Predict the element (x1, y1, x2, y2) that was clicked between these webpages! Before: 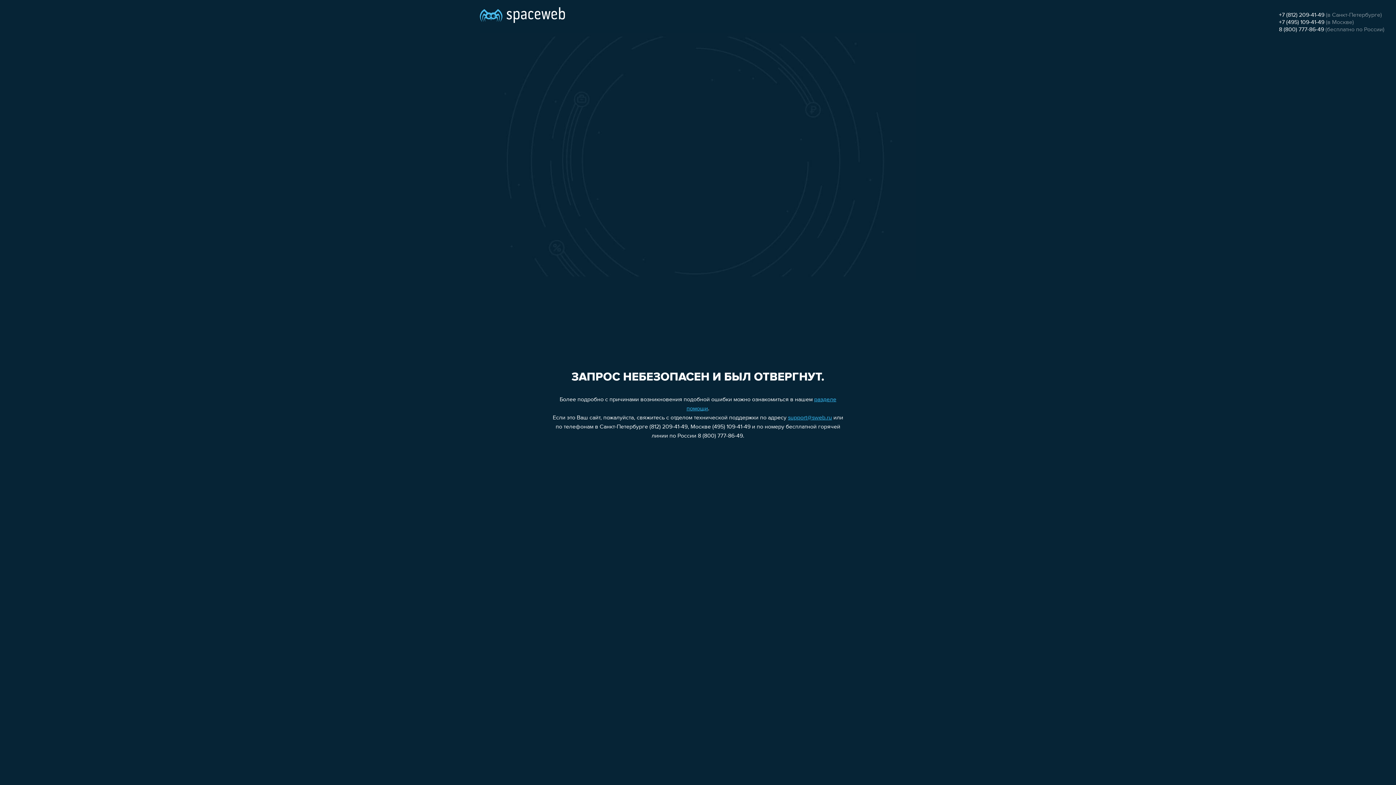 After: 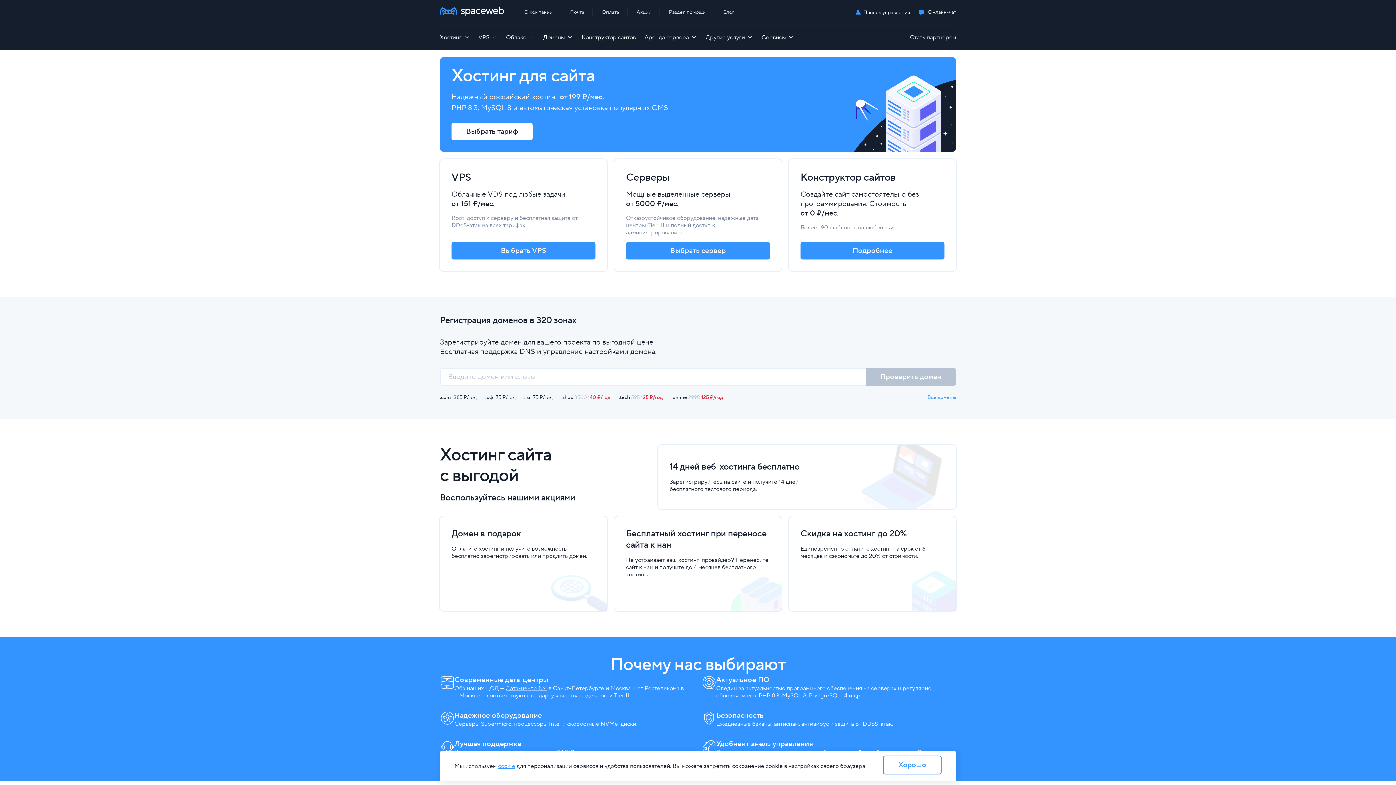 Action: bbox: (480, 0, 565, 25)